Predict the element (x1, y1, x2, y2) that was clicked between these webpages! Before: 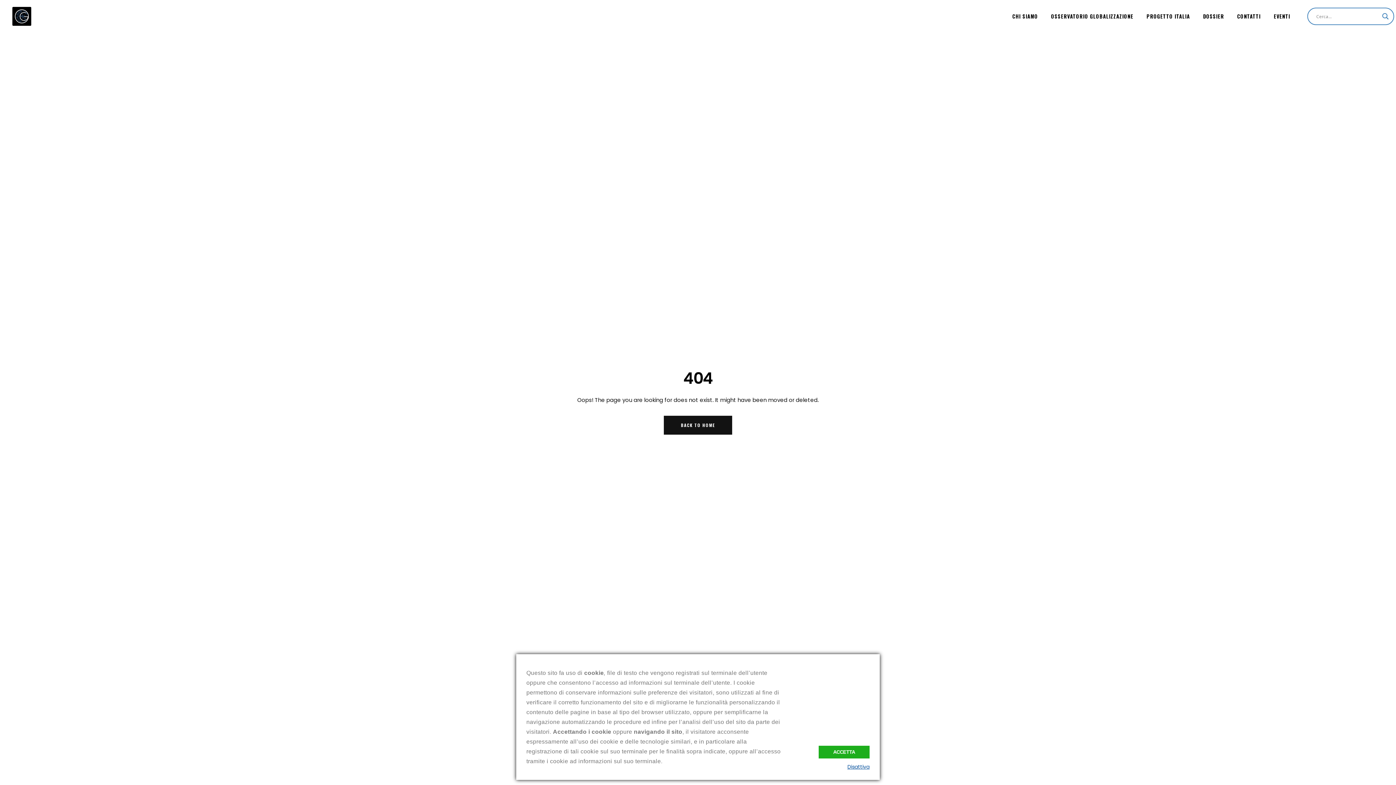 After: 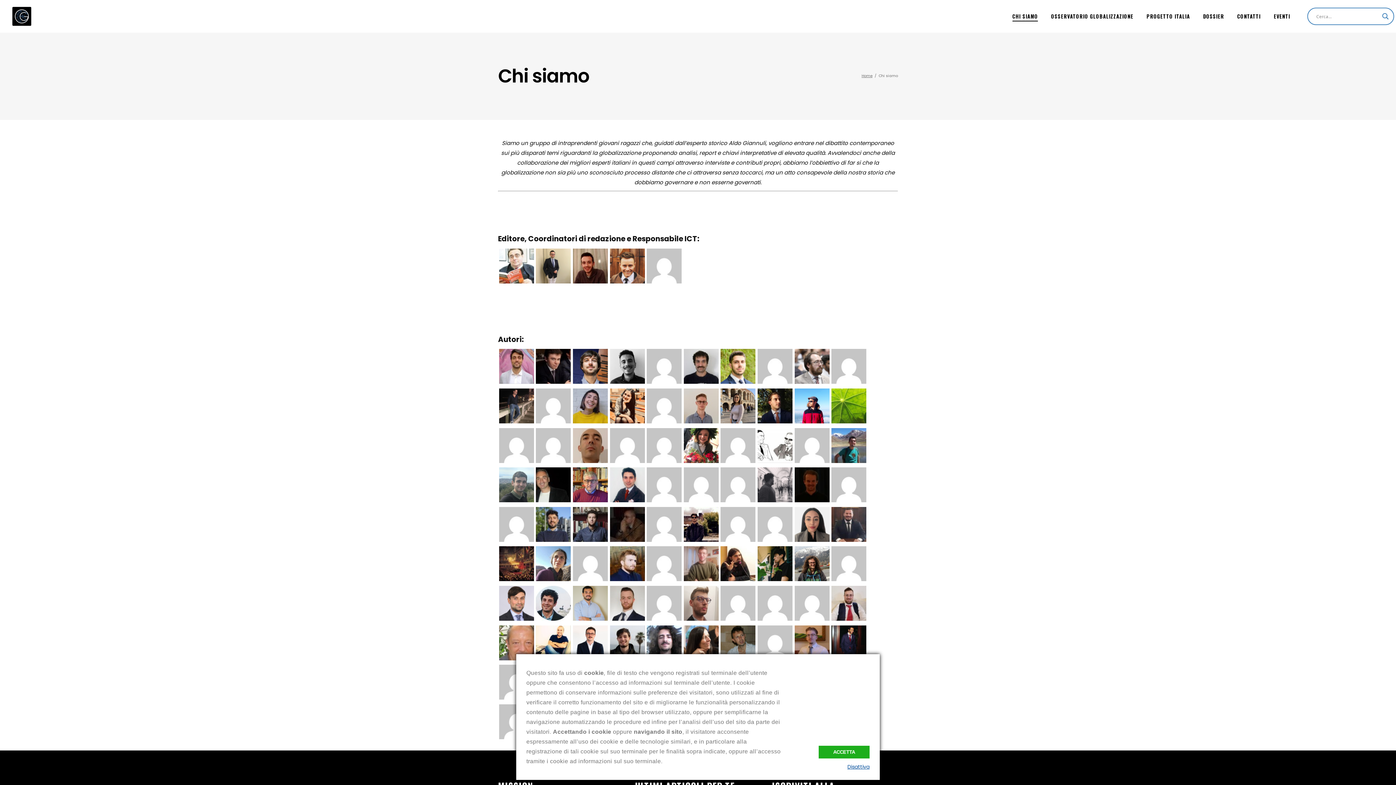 Action: bbox: (1006, 0, 1044, 32) label: CHI SIAMO